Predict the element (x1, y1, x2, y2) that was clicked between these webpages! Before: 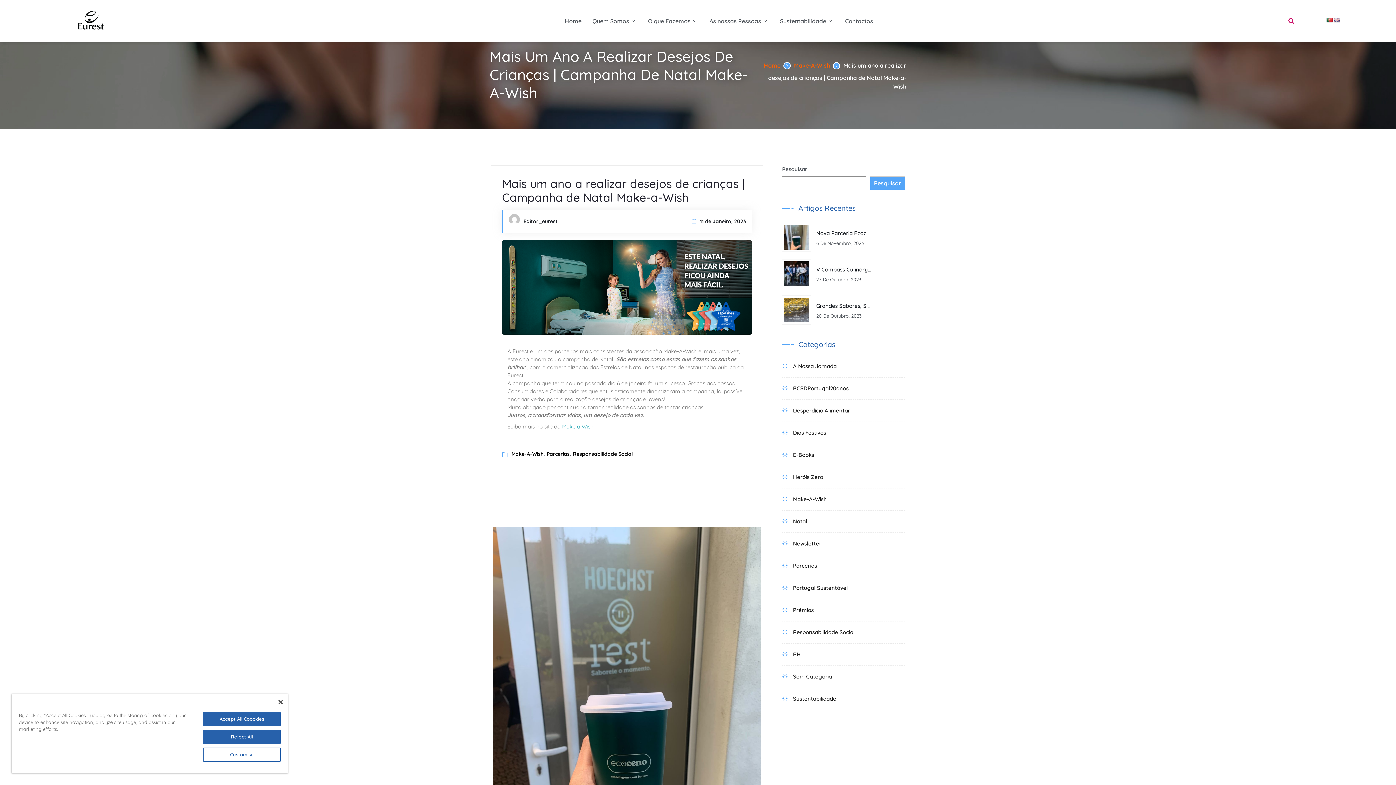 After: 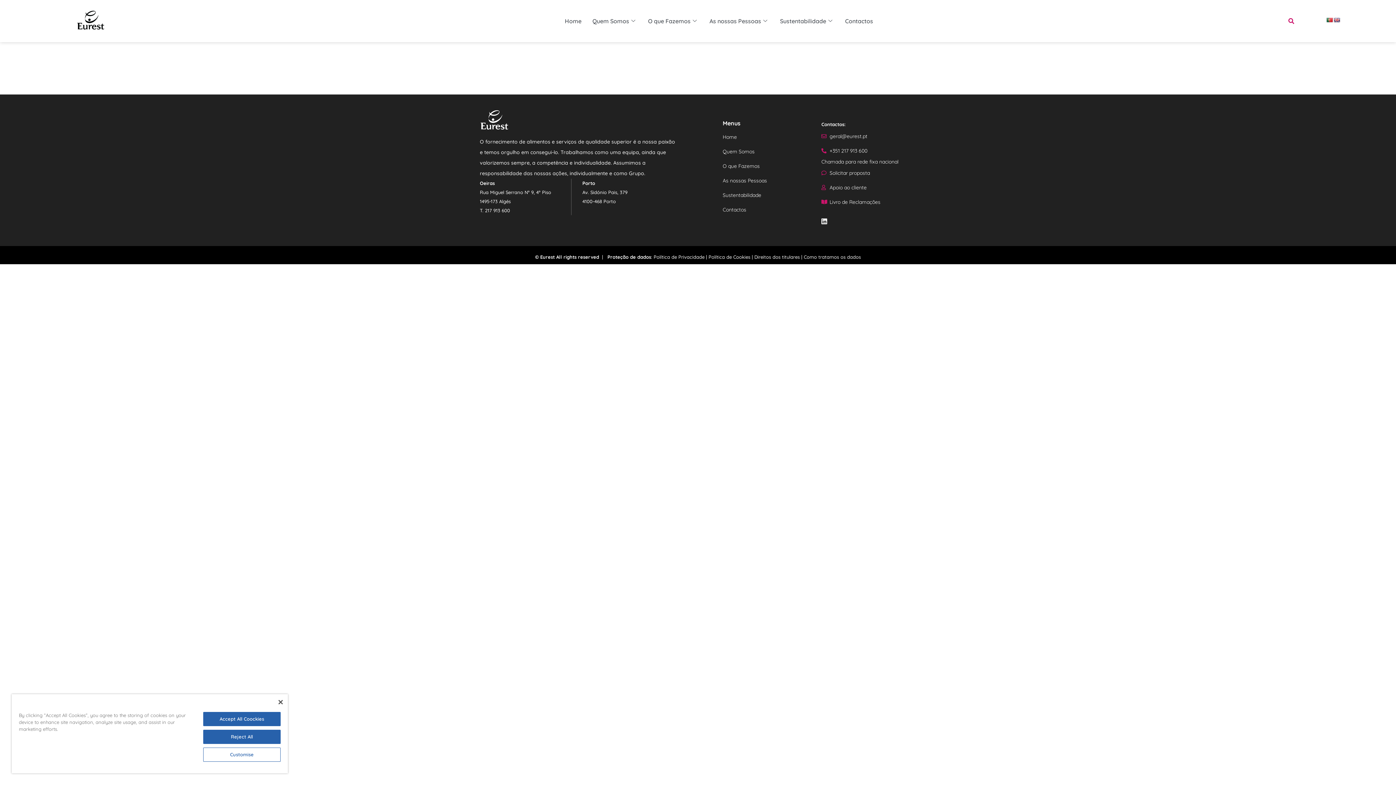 Action: bbox: (782, 429, 826, 436) label: Dias Festivos